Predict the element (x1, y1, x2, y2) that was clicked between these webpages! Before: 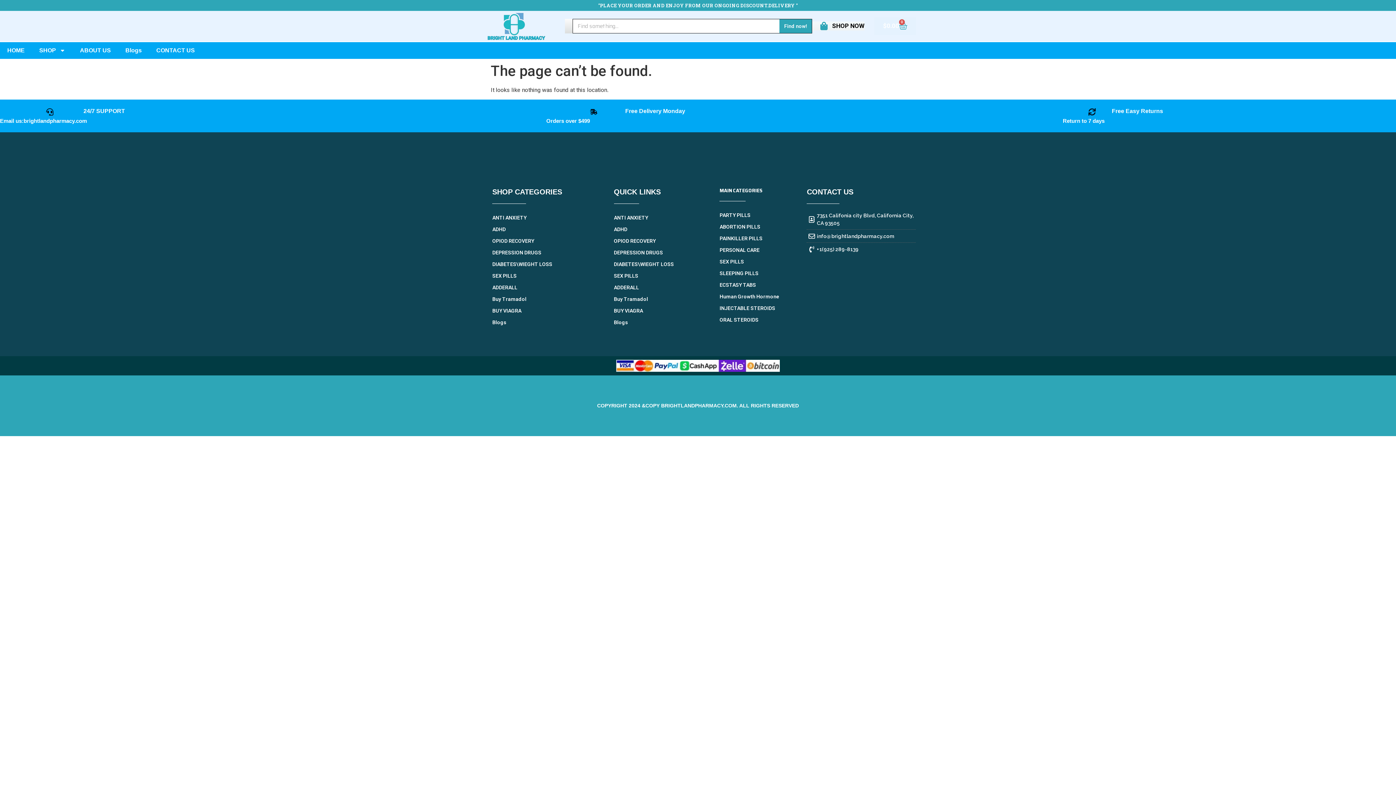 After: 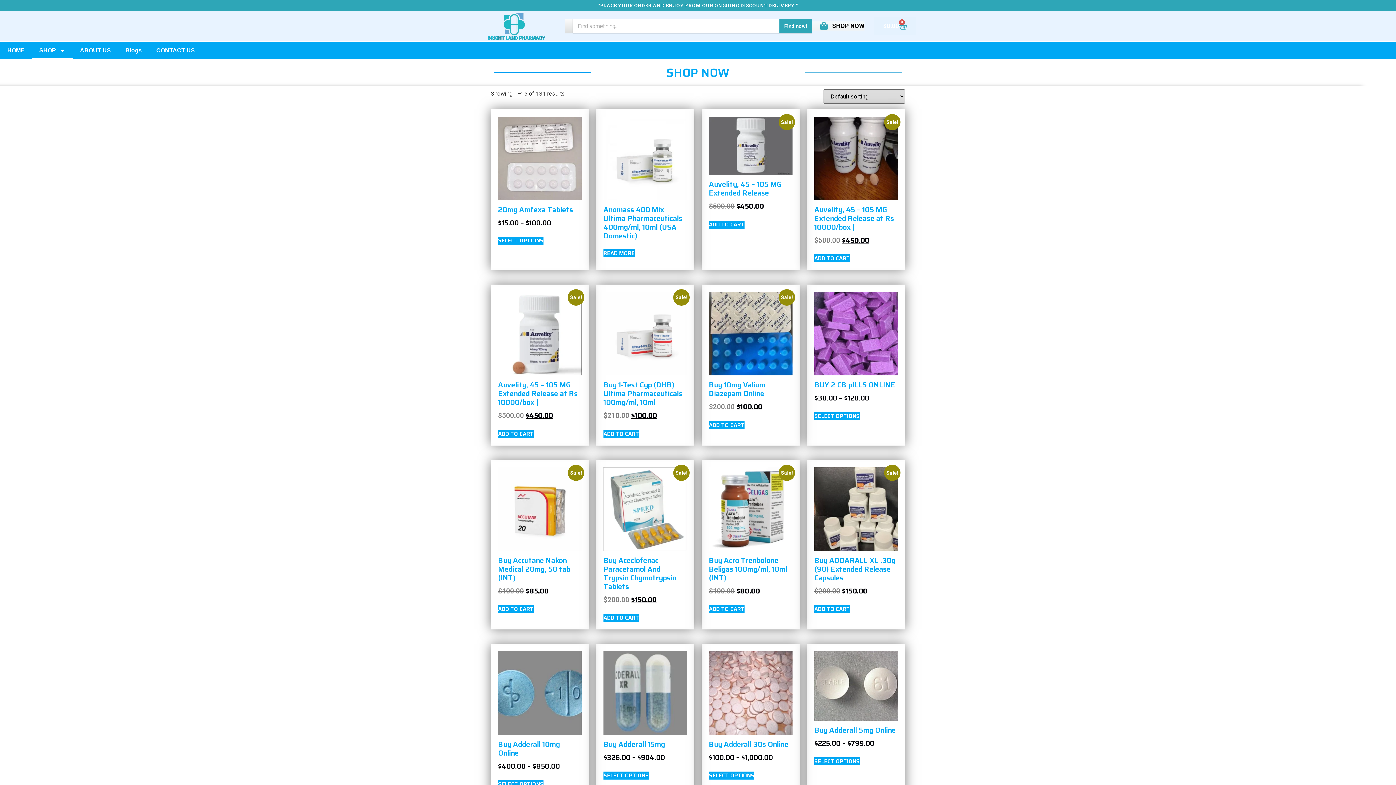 Action: label: SHOP NOW bbox: (812, 21, 864, 30)